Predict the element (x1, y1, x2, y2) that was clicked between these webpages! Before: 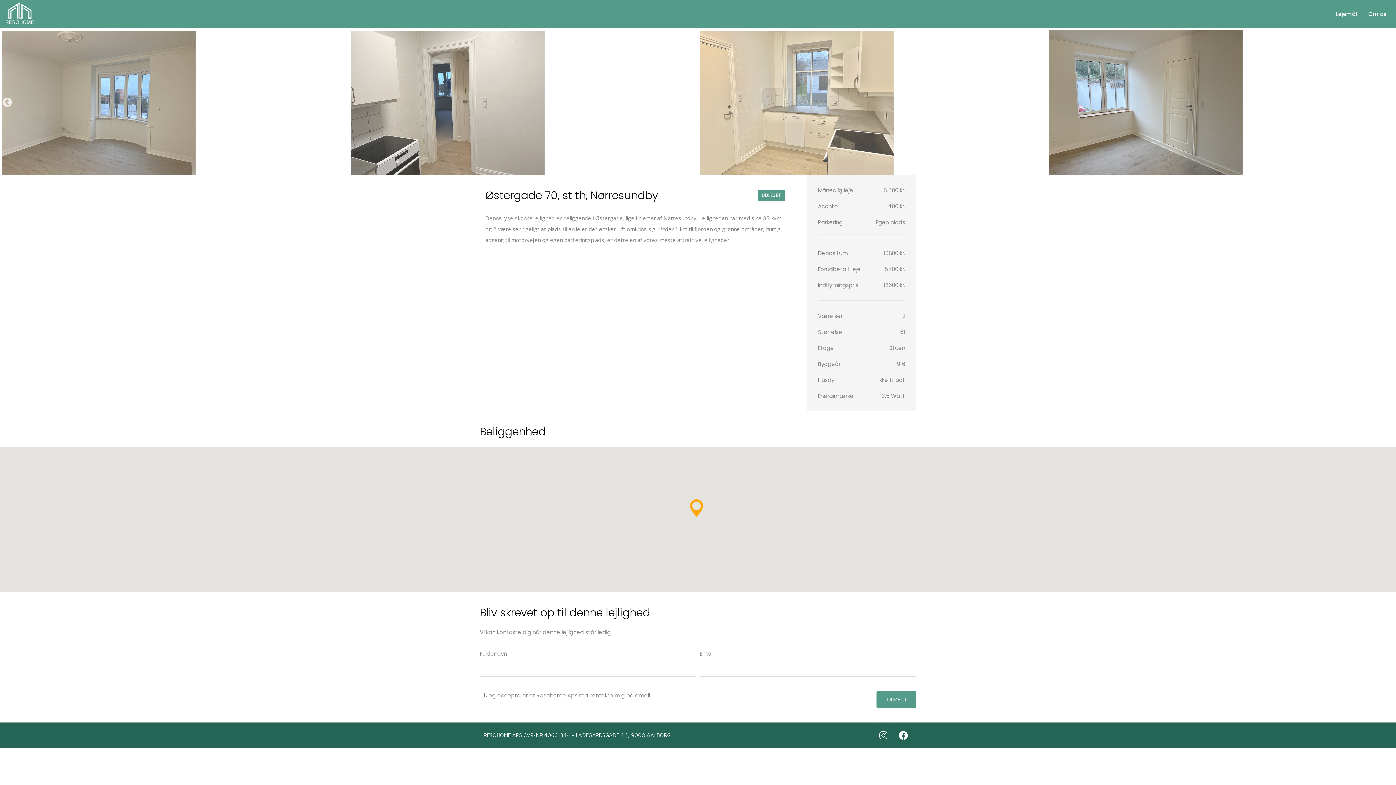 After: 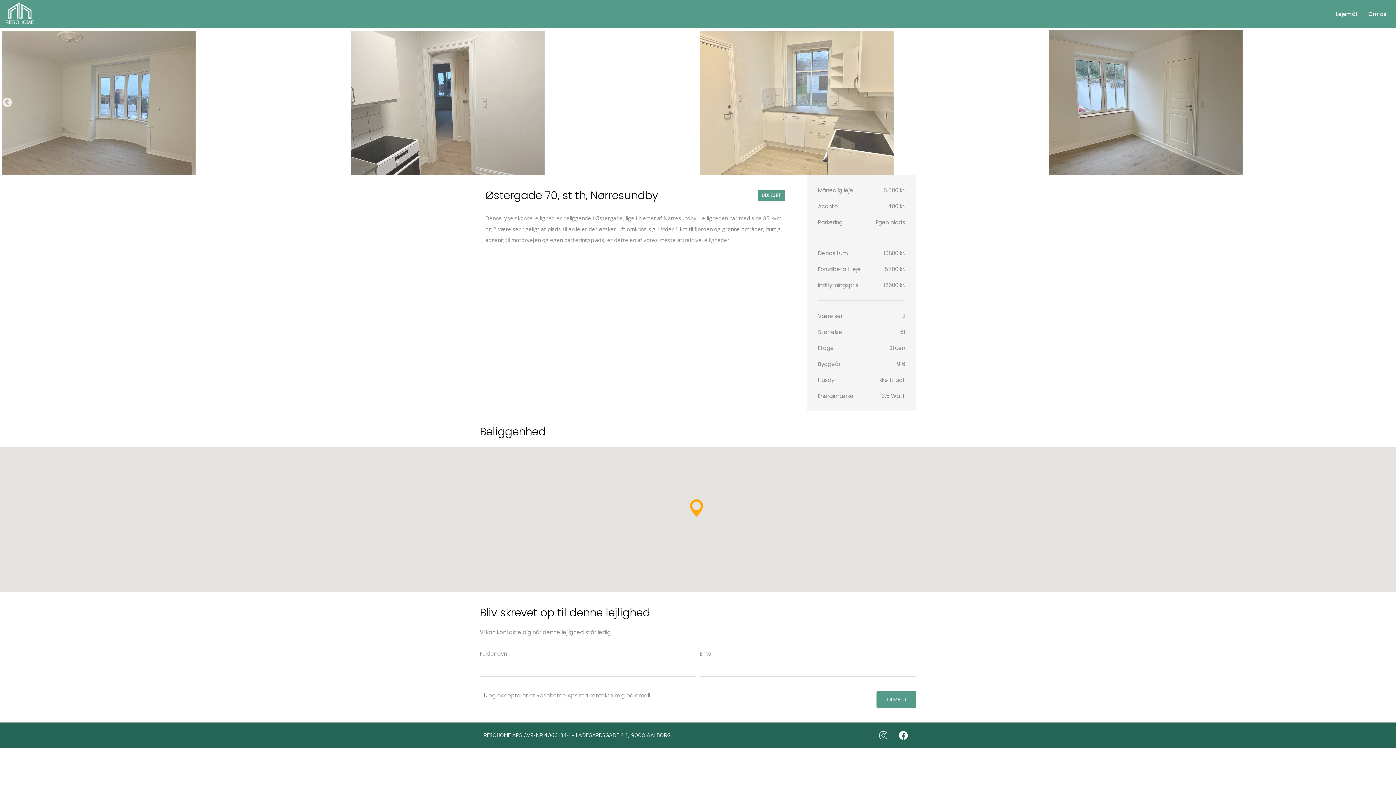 Action: label: Instagram bbox: (874, 726, 892, 744)